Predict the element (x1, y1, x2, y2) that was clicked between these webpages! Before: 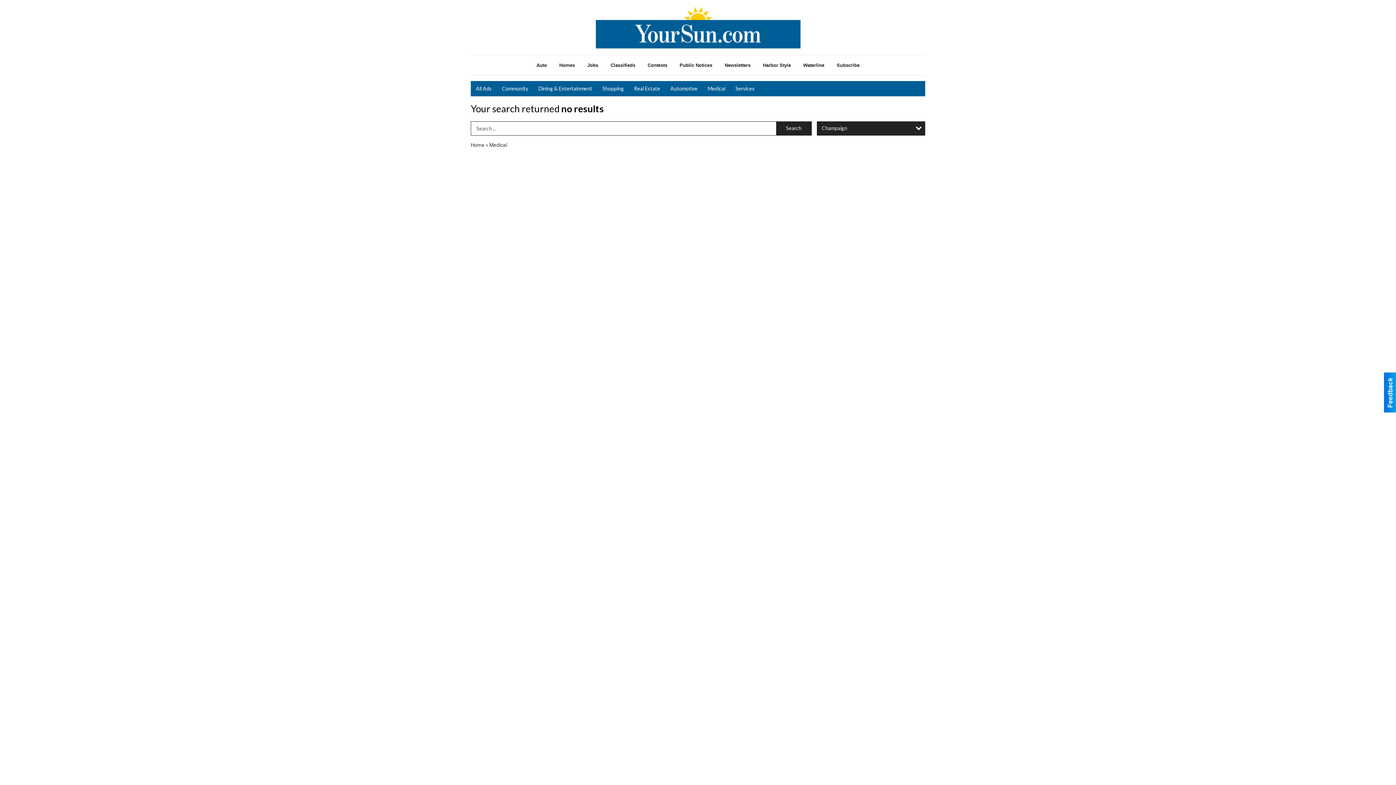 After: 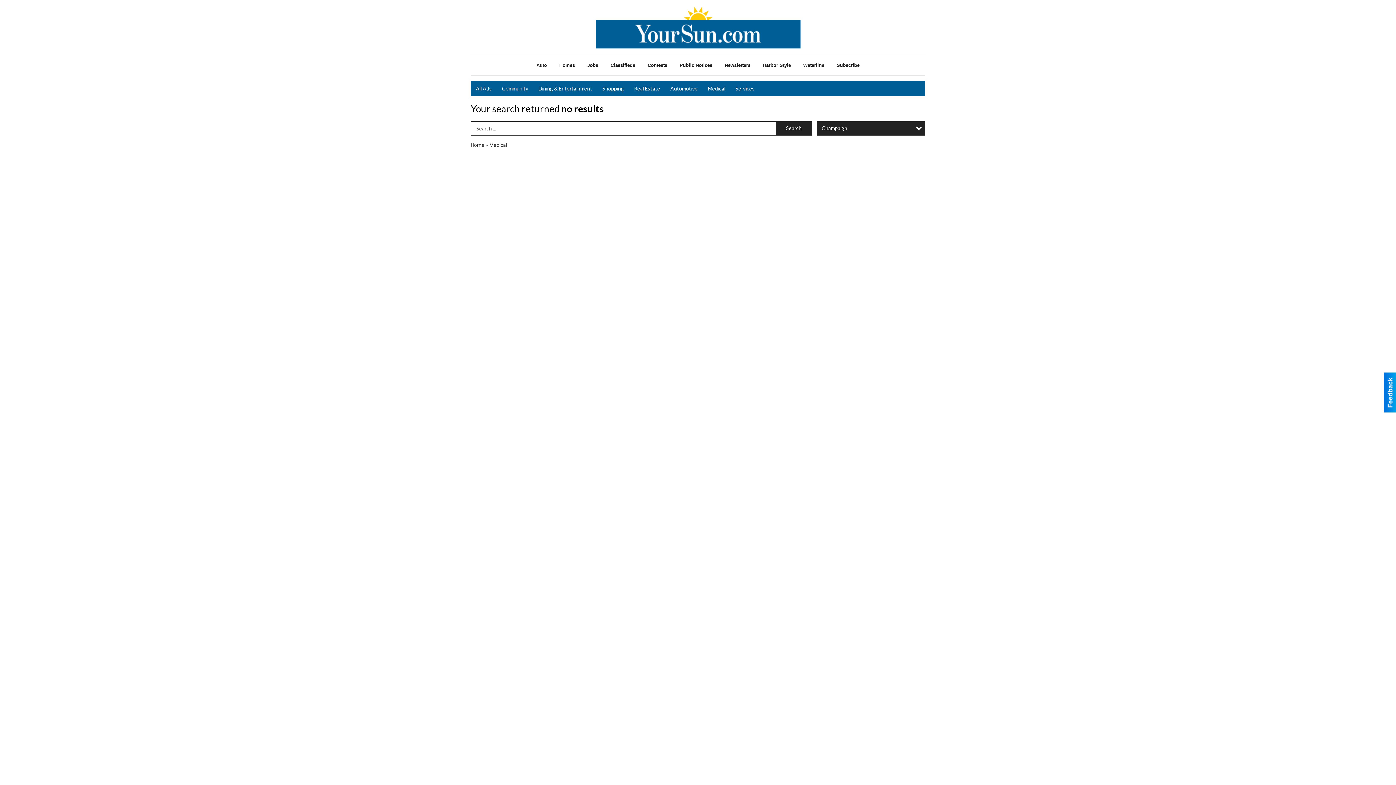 Action: label: Medical bbox: (702, 81, 730, 96)